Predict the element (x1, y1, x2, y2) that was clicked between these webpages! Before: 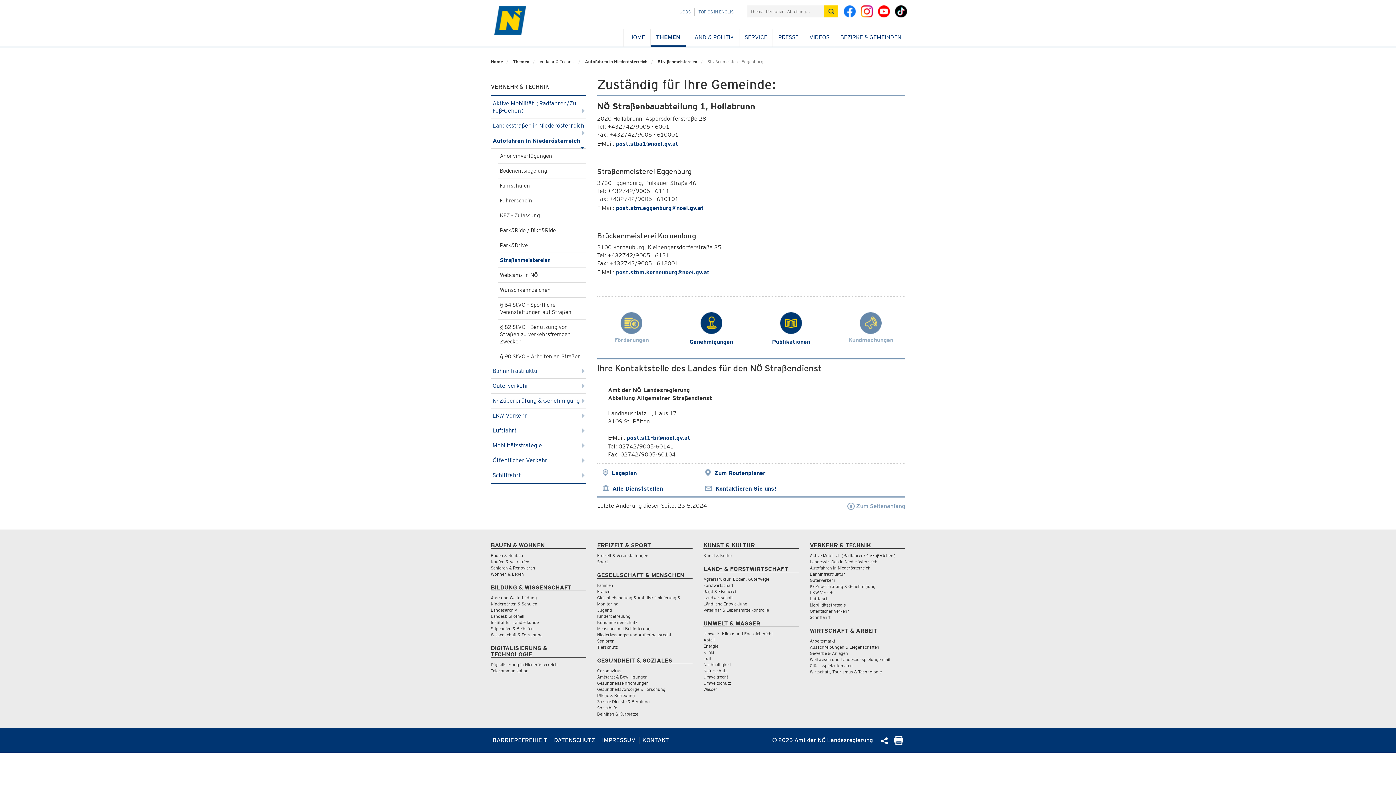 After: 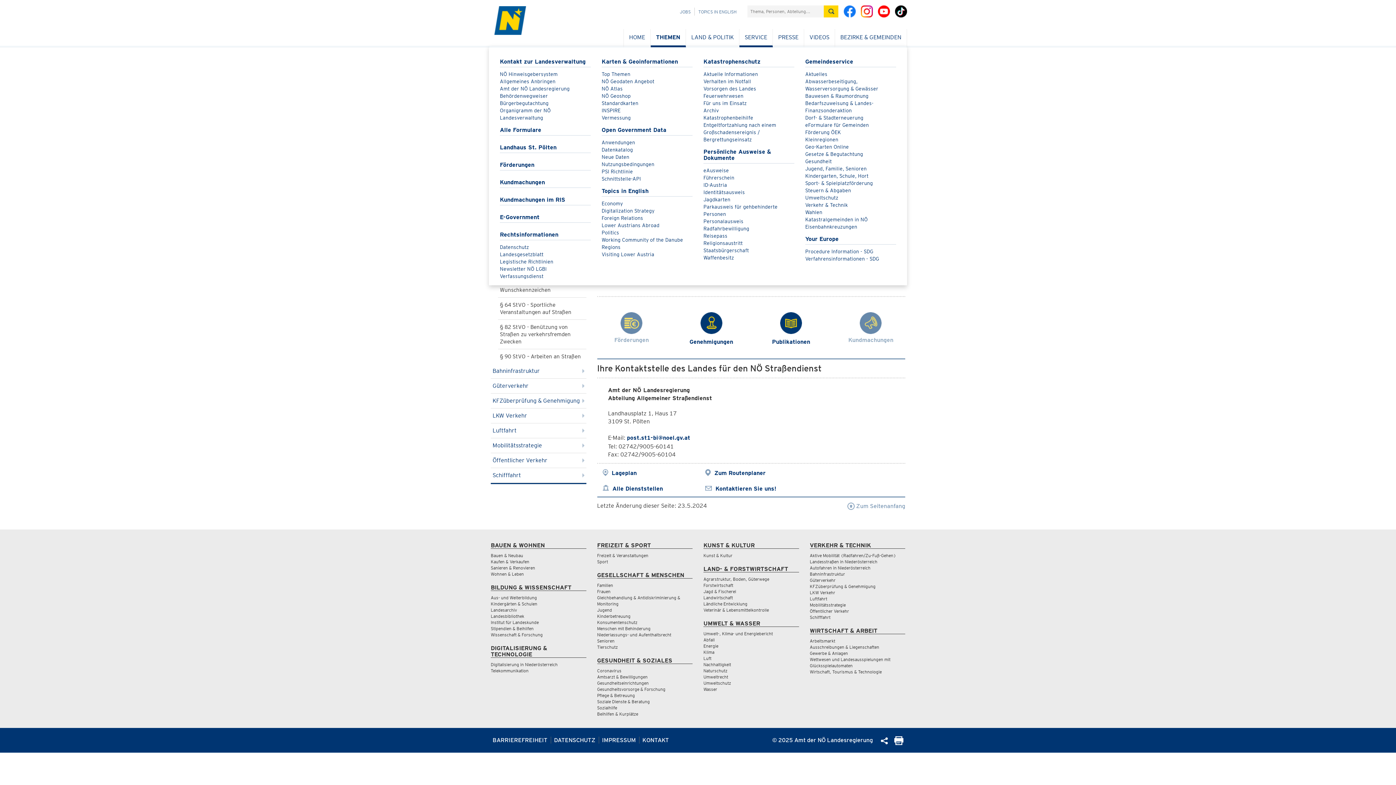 Action: label: SERVICE bbox: (744, 33, 767, 40)